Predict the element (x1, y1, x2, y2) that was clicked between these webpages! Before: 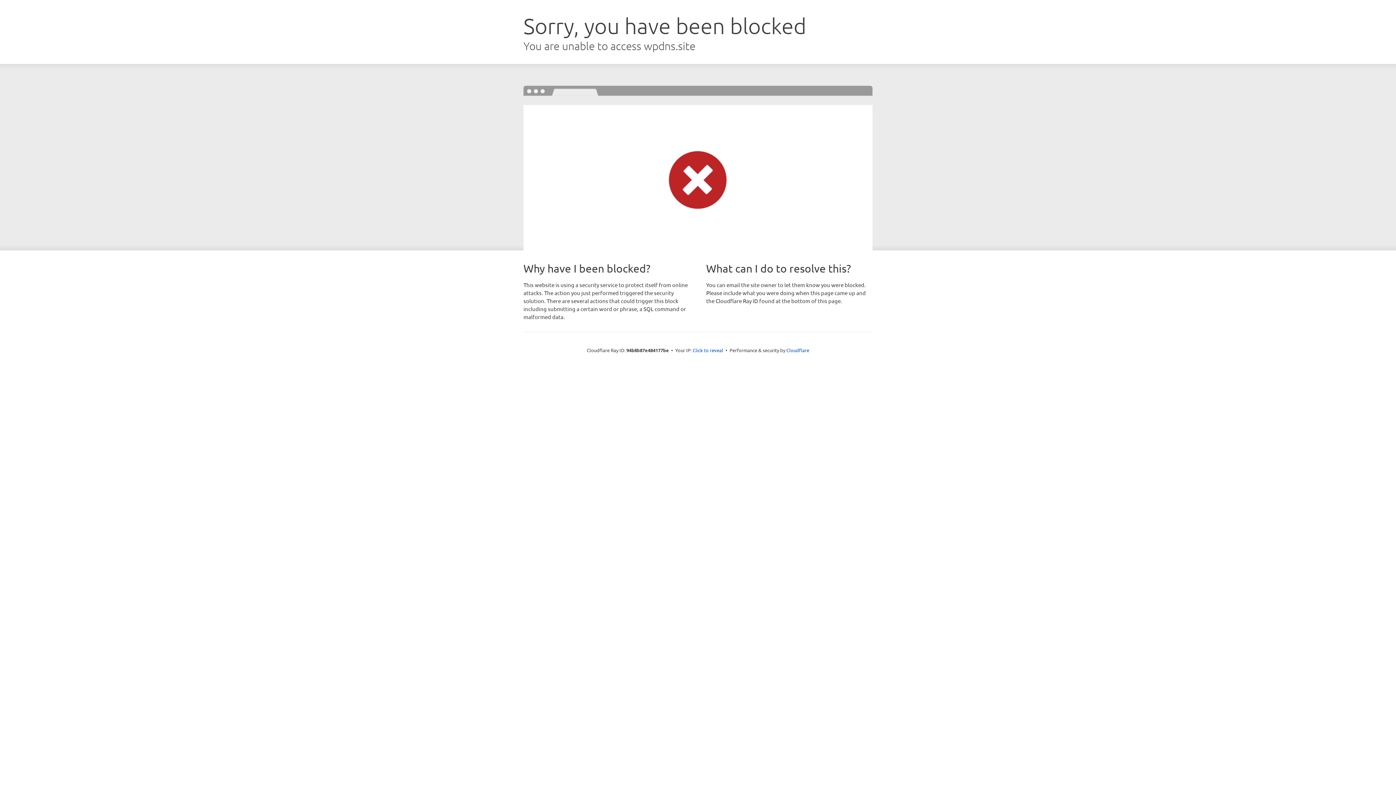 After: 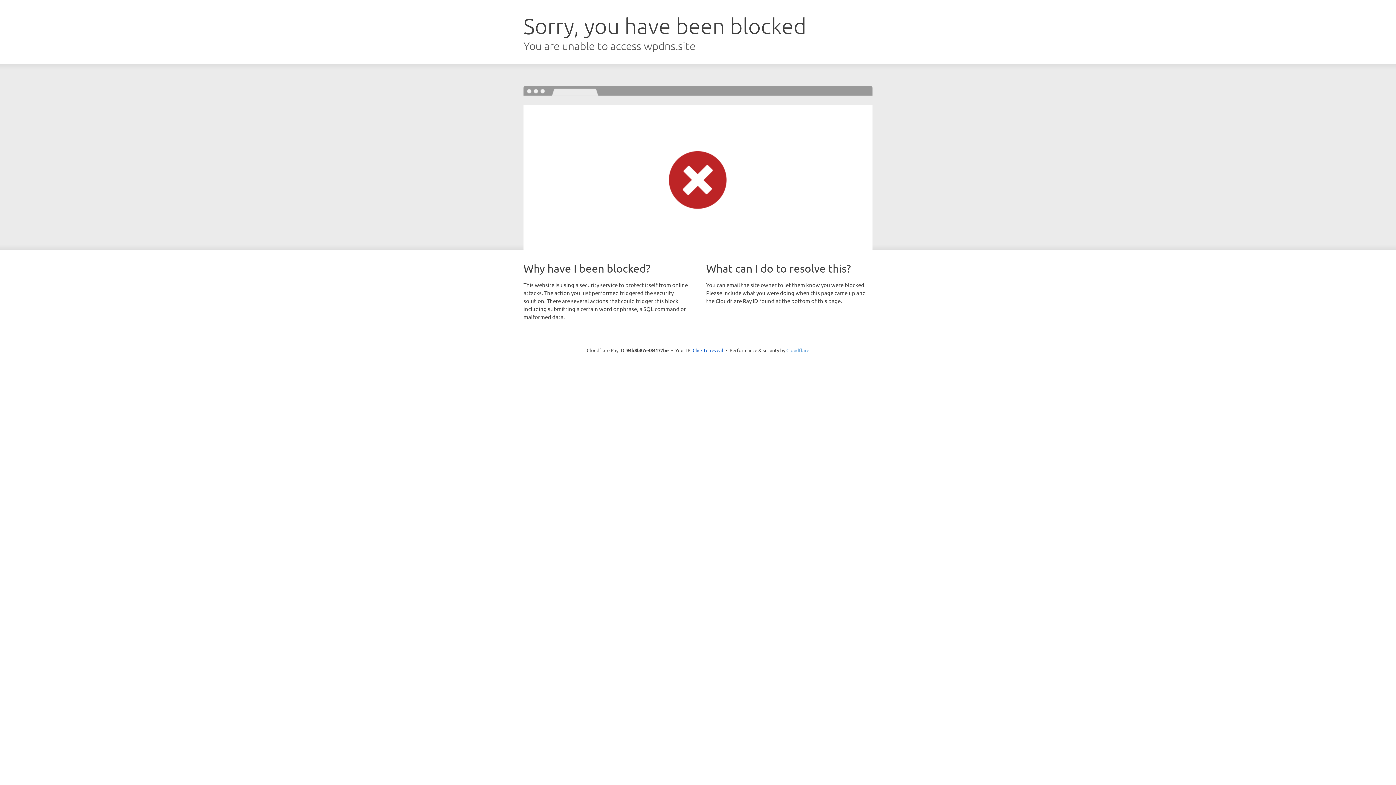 Action: label: Cloudflare bbox: (786, 347, 809, 353)